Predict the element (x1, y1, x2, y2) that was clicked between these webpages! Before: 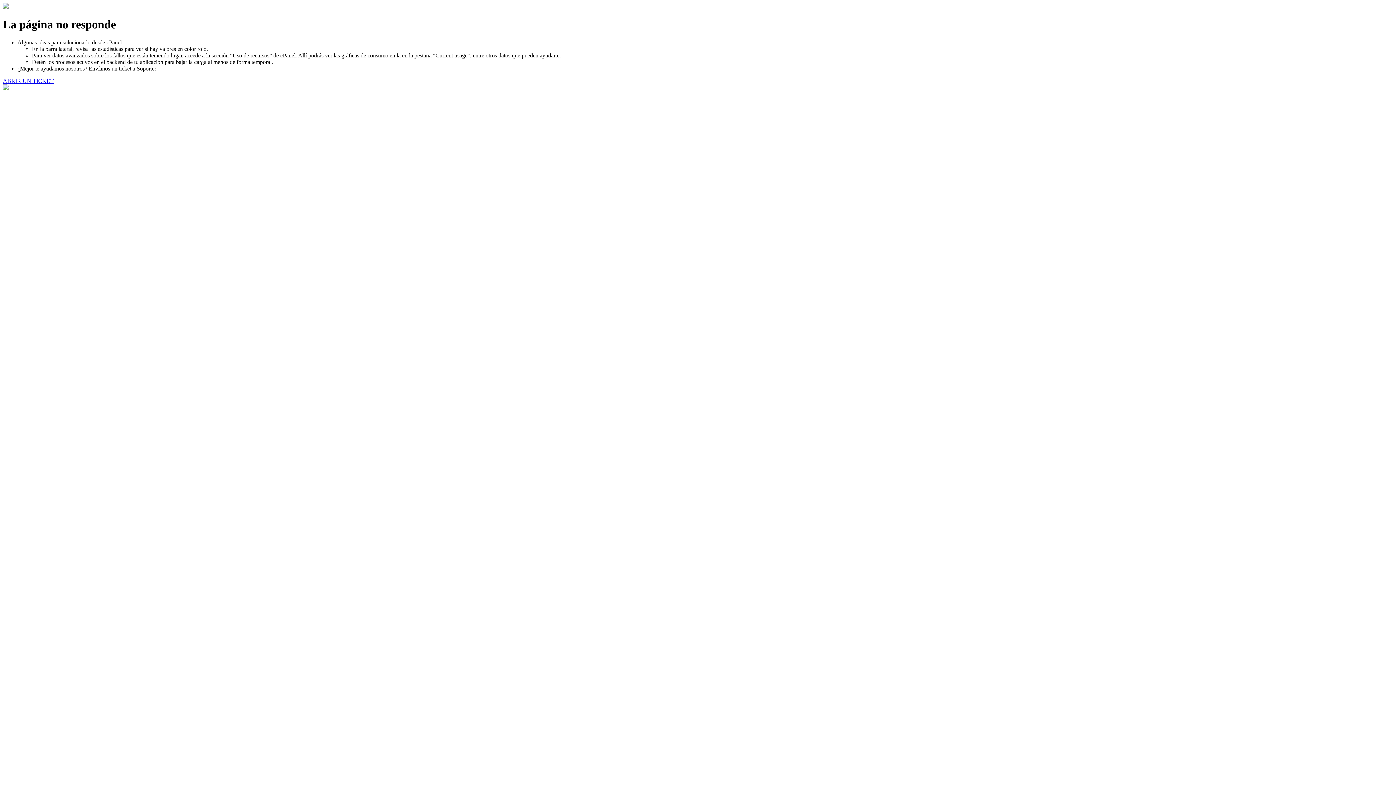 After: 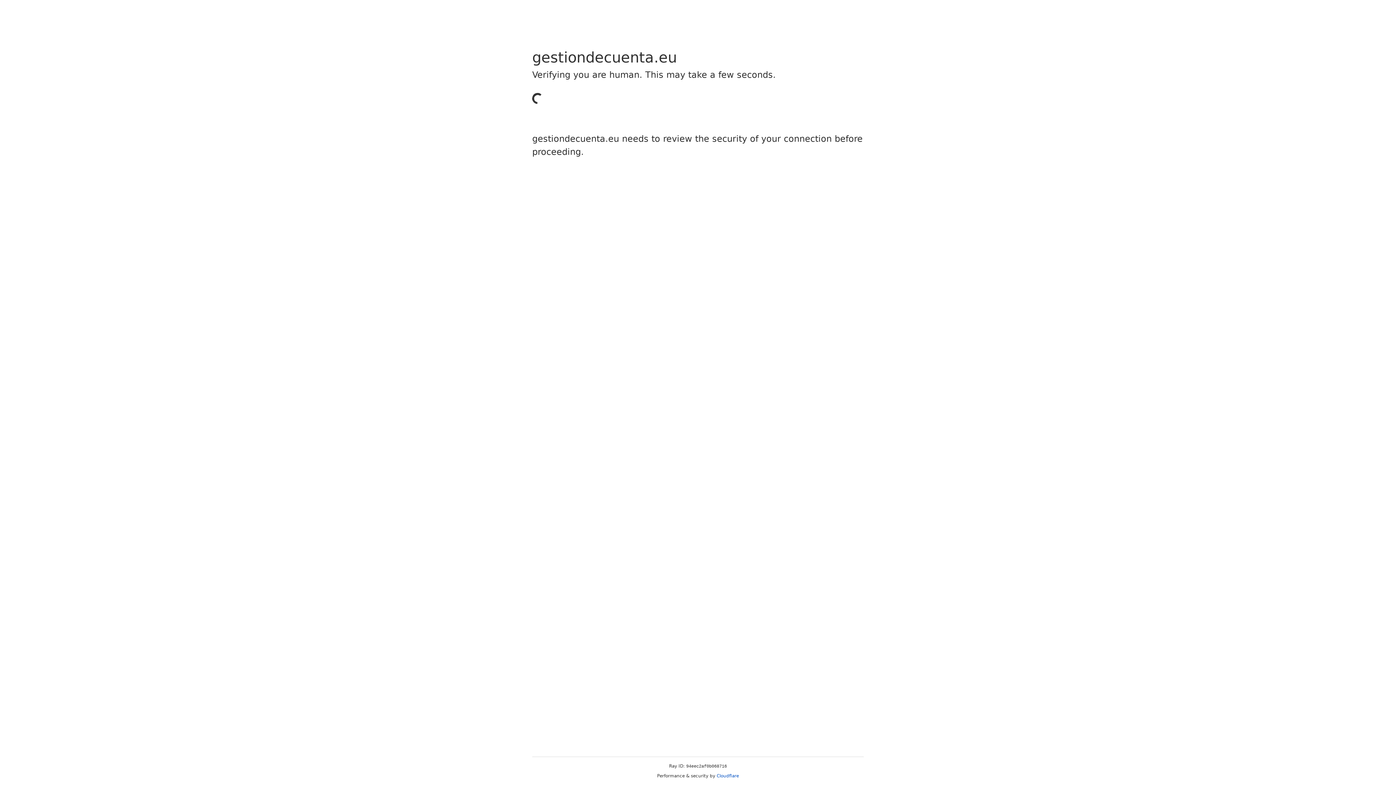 Action: label: ABRIR UN TICKET bbox: (2, 77, 53, 83)